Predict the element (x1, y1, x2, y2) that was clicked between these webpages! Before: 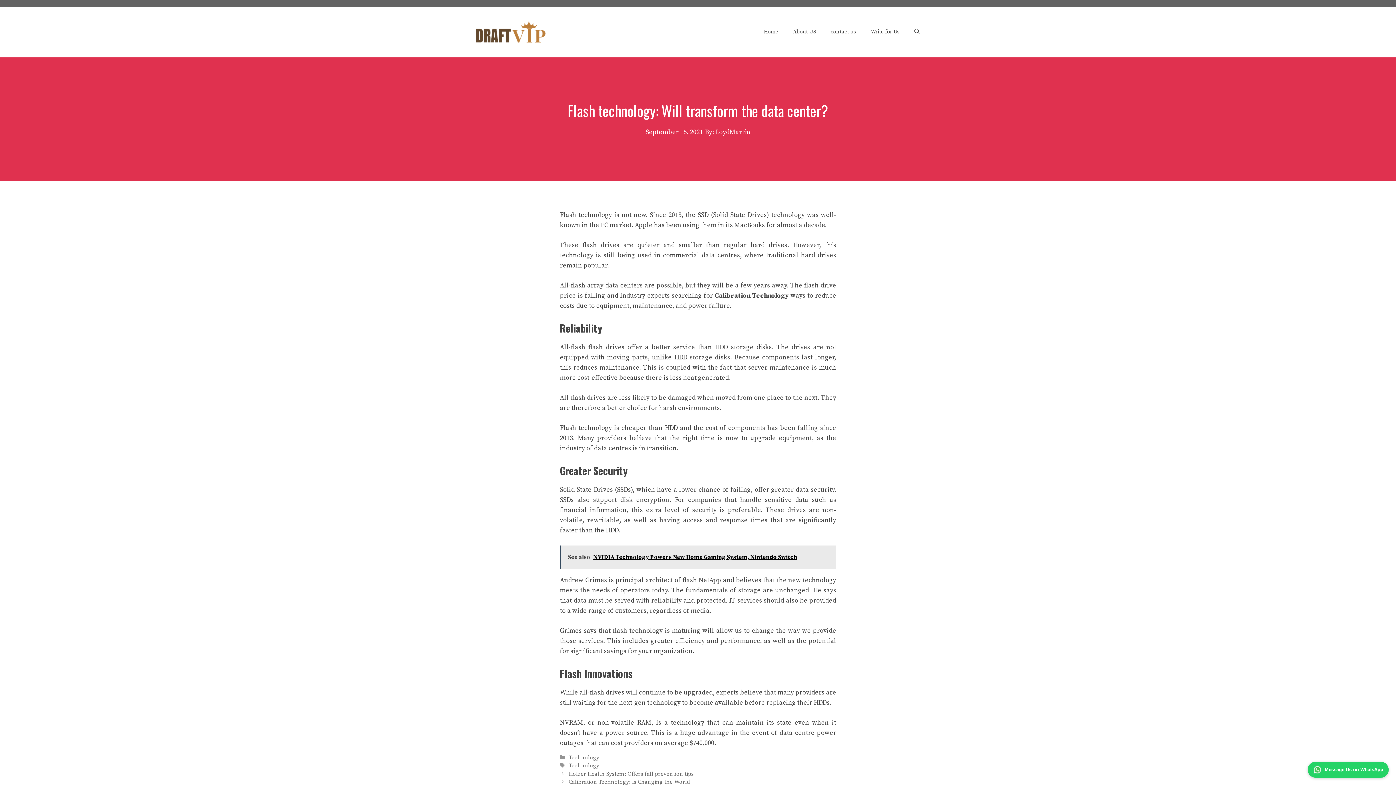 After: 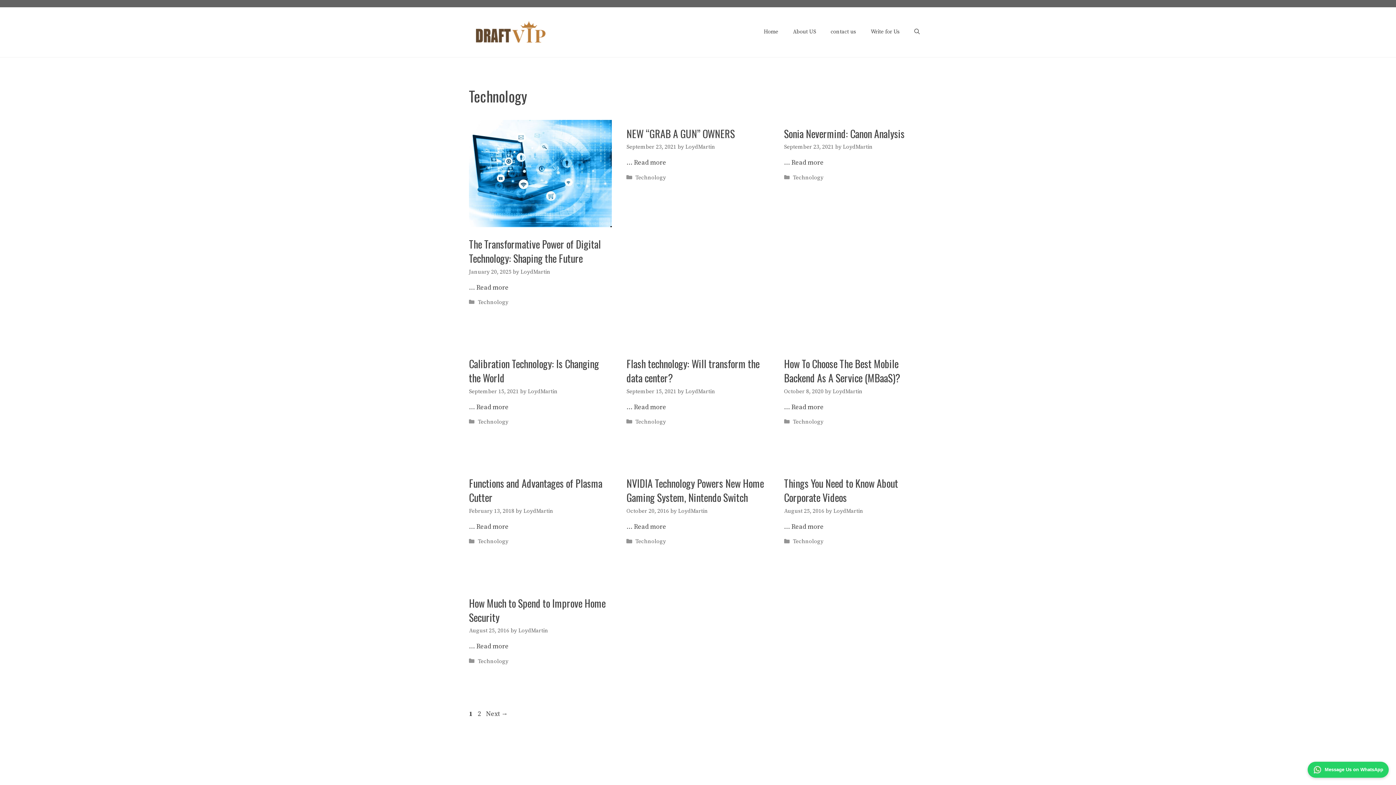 Action: label: Technology bbox: (568, 754, 599, 761)